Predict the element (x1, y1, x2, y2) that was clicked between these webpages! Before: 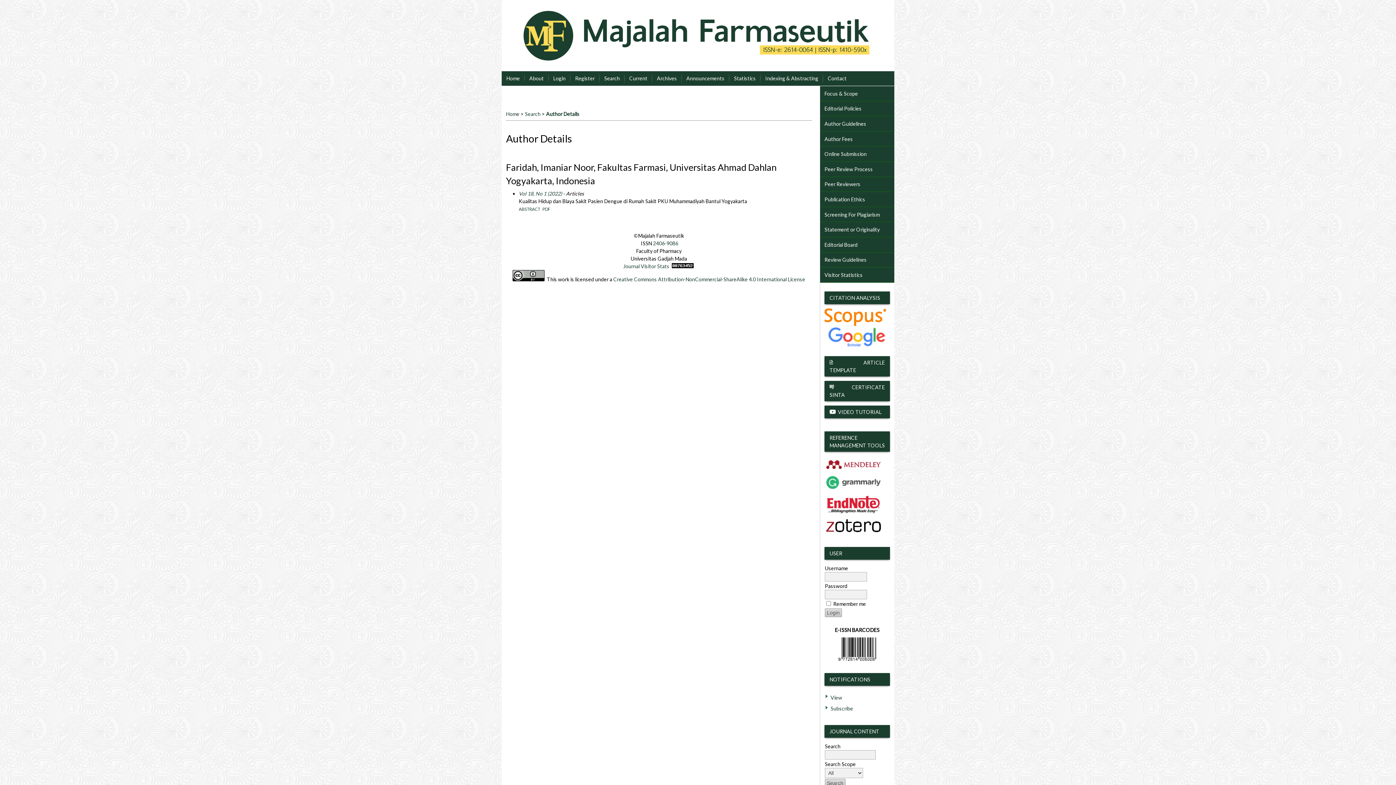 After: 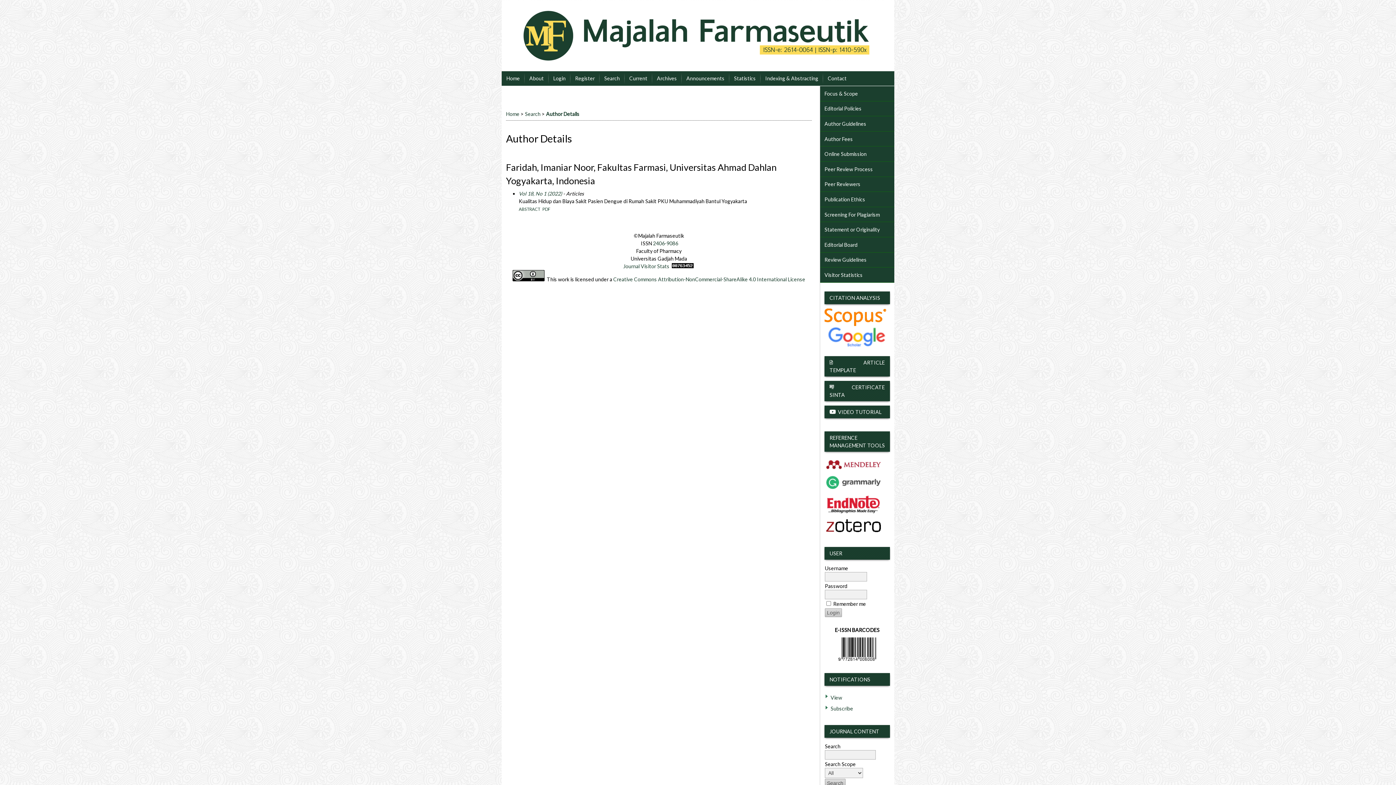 Action: bbox: (824, 356, 890, 376) label:    ARTICLE TEMPLATE